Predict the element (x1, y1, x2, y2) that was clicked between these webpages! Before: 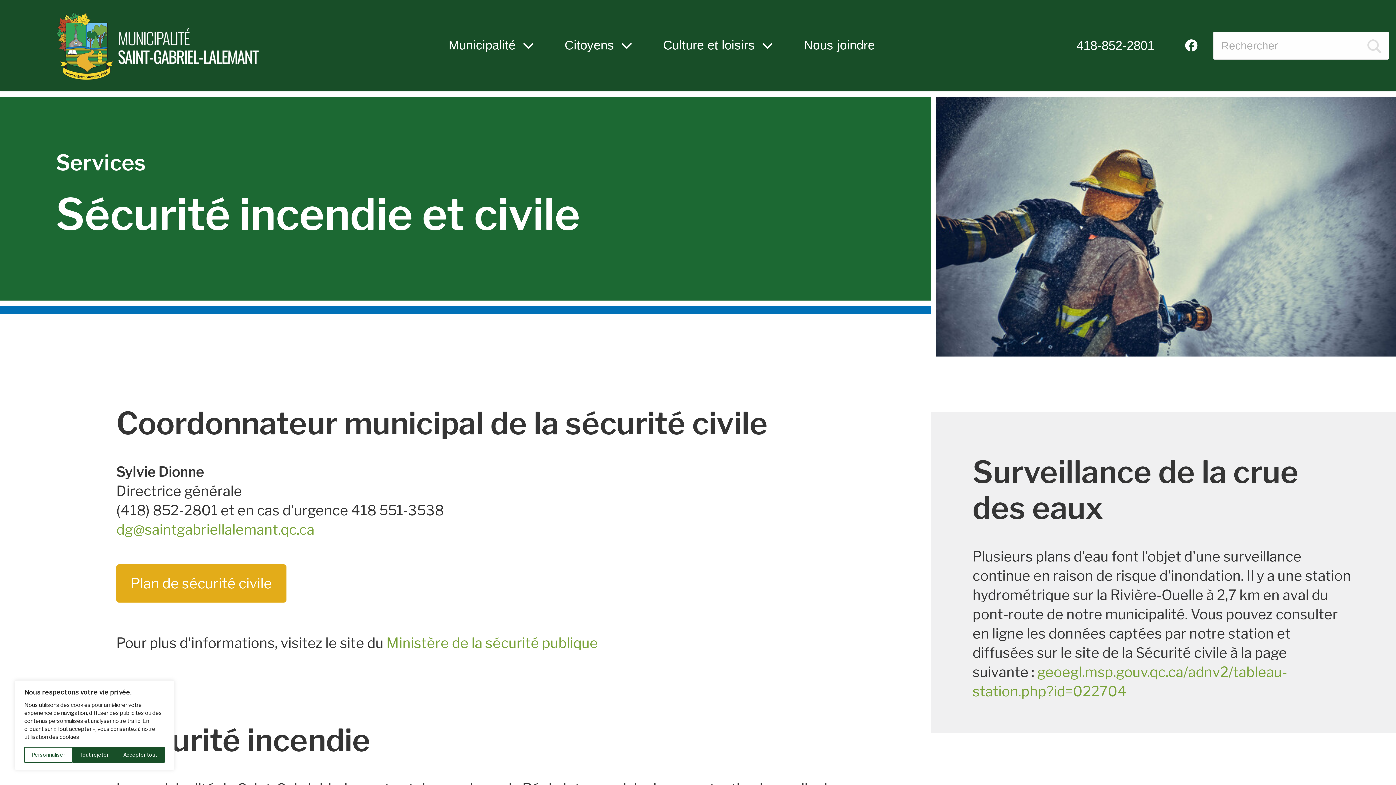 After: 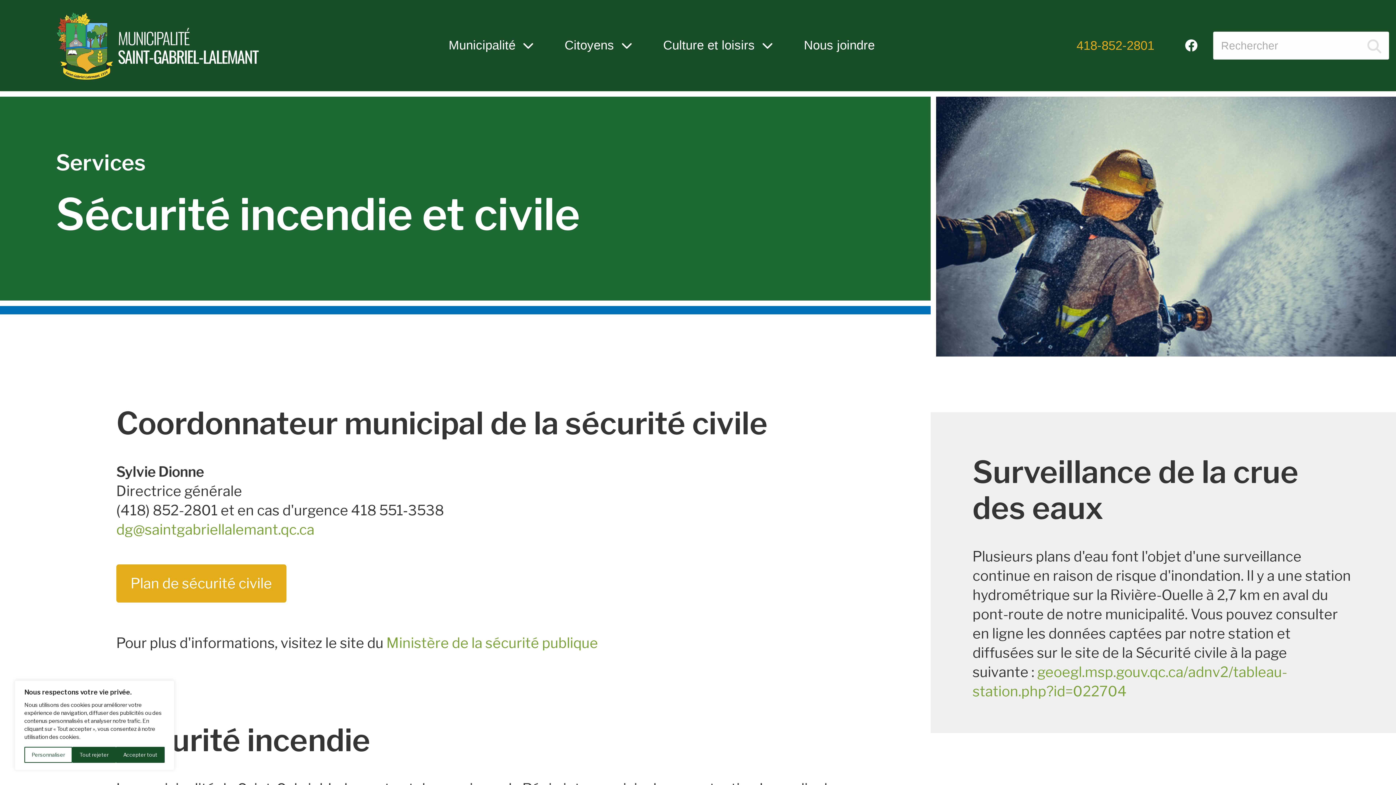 Action: bbox: (1061, 7, 1170, 84) label: 418-852-2801